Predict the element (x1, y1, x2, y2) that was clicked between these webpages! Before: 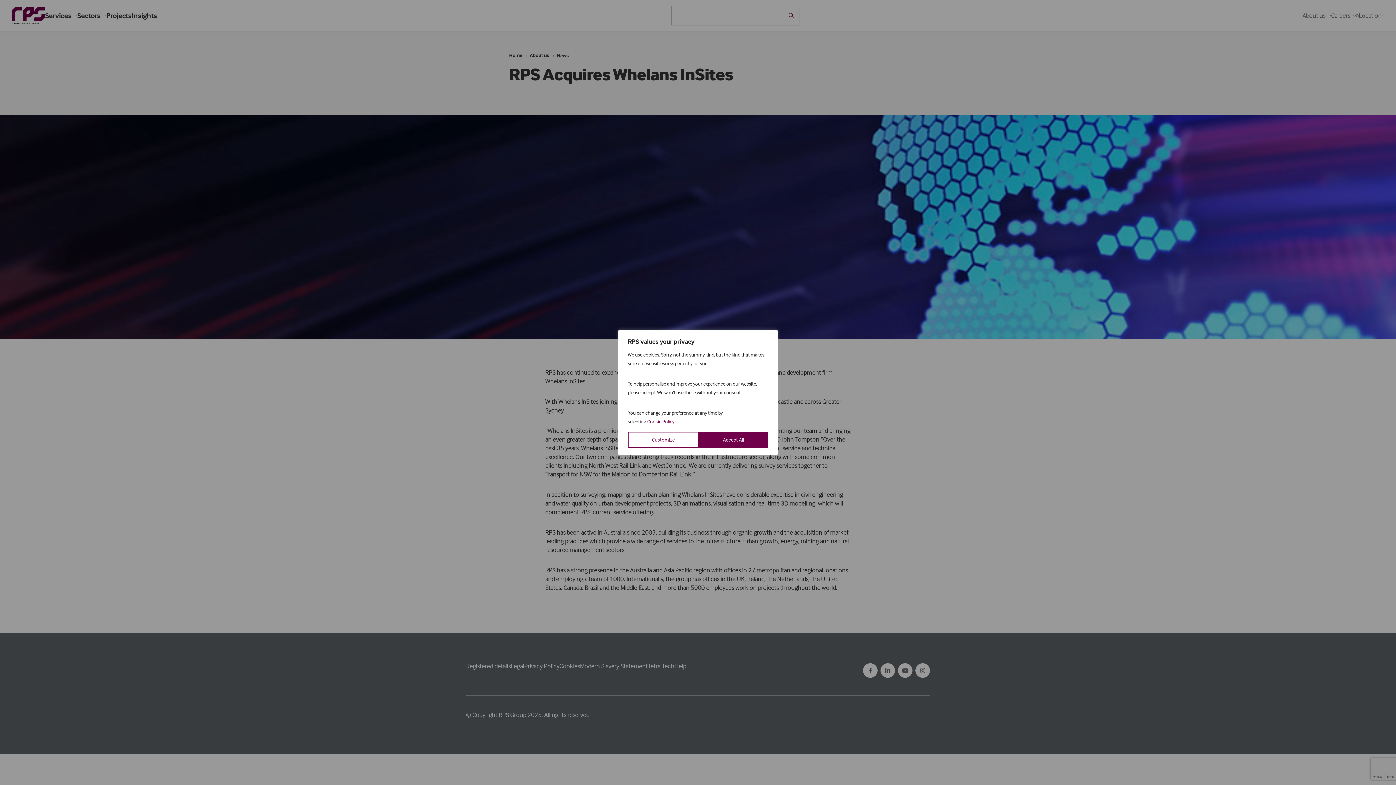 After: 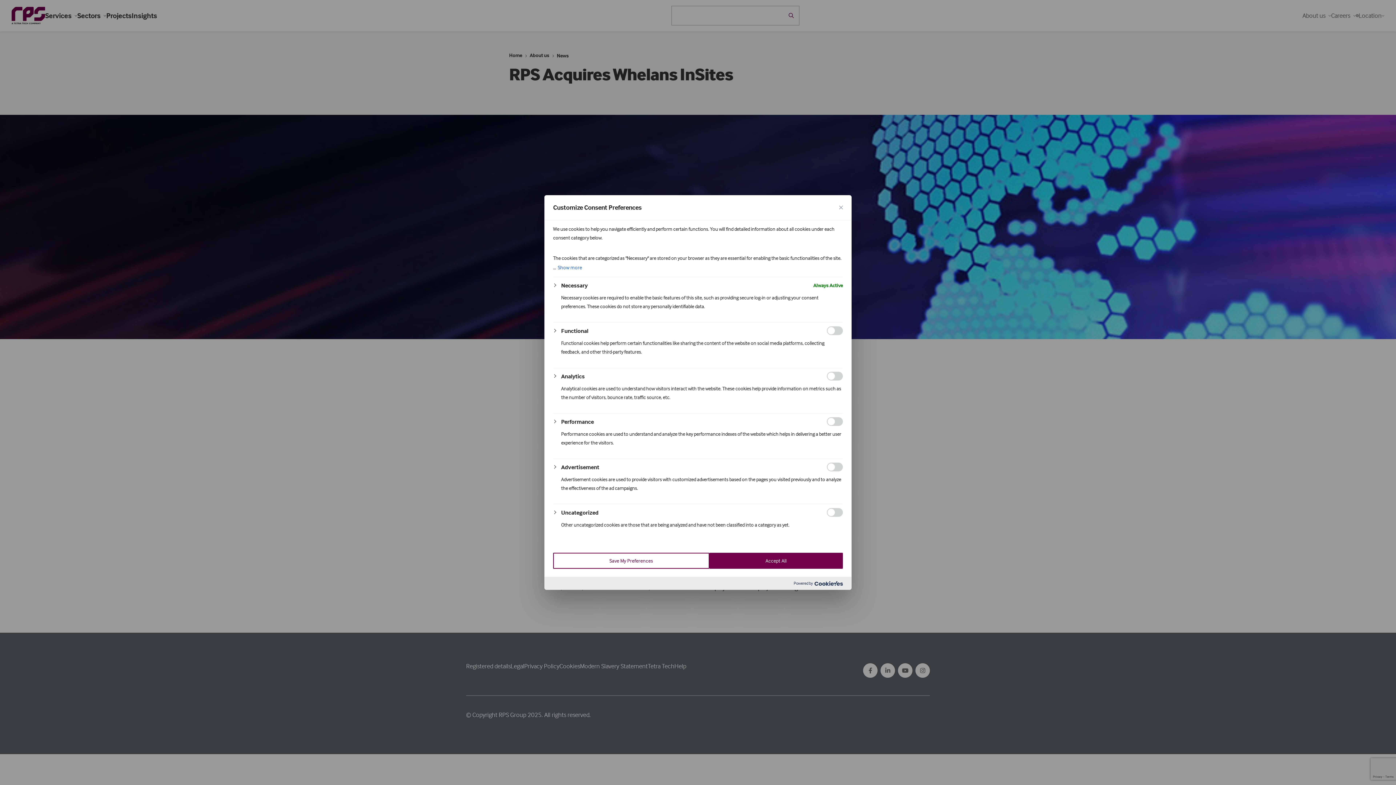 Action: label: Customize bbox: (628, 432, 699, 448)